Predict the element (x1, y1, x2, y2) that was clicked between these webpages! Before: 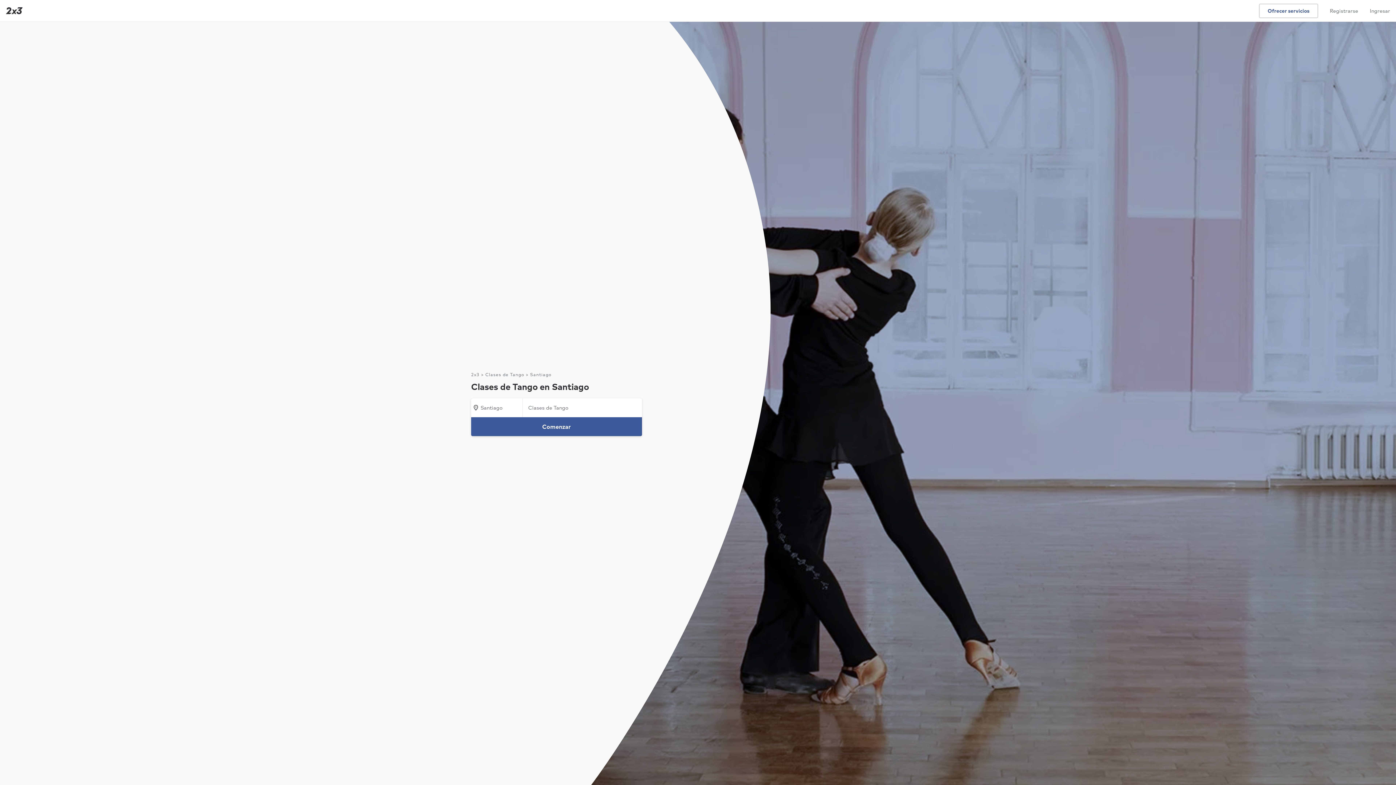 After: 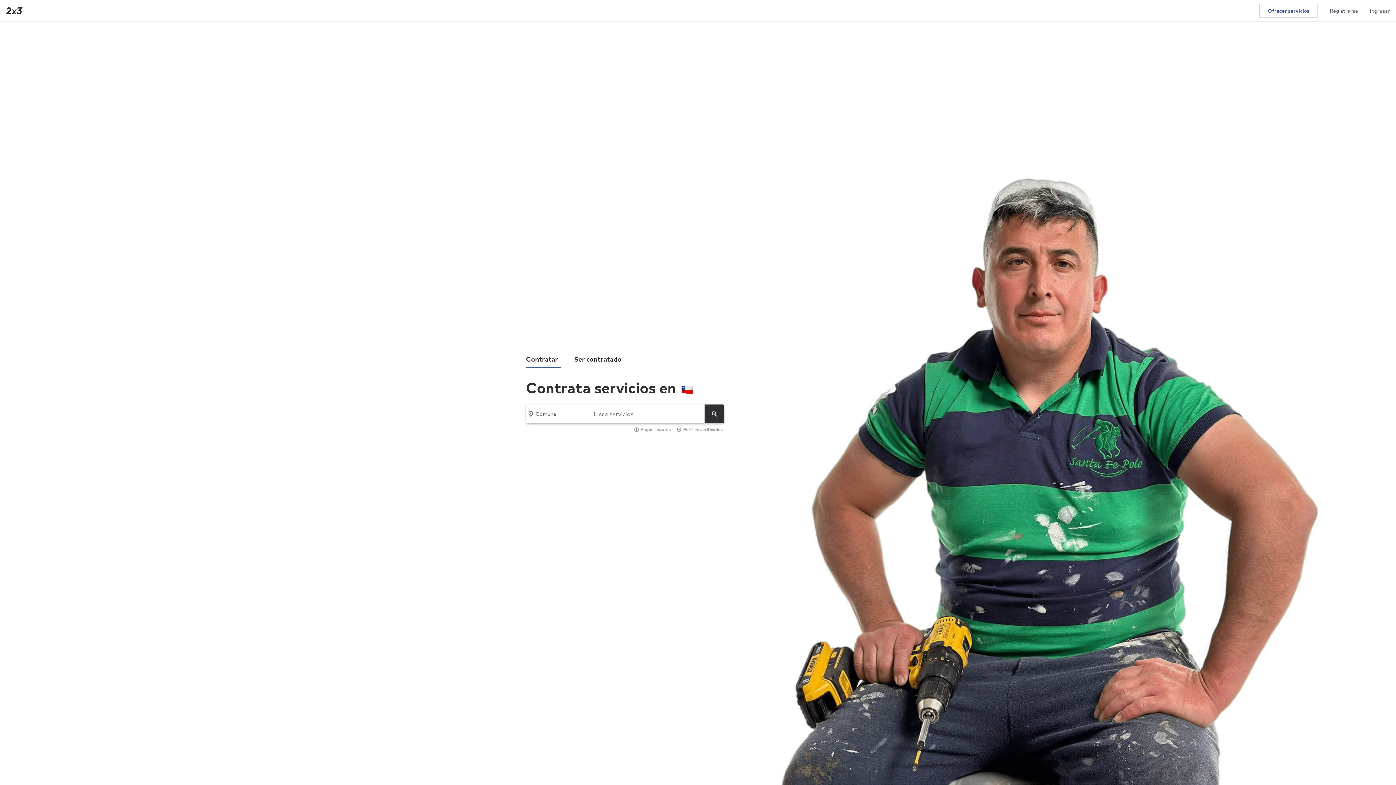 Action: label: Inicio bbox: (0, 0, 25, 21)